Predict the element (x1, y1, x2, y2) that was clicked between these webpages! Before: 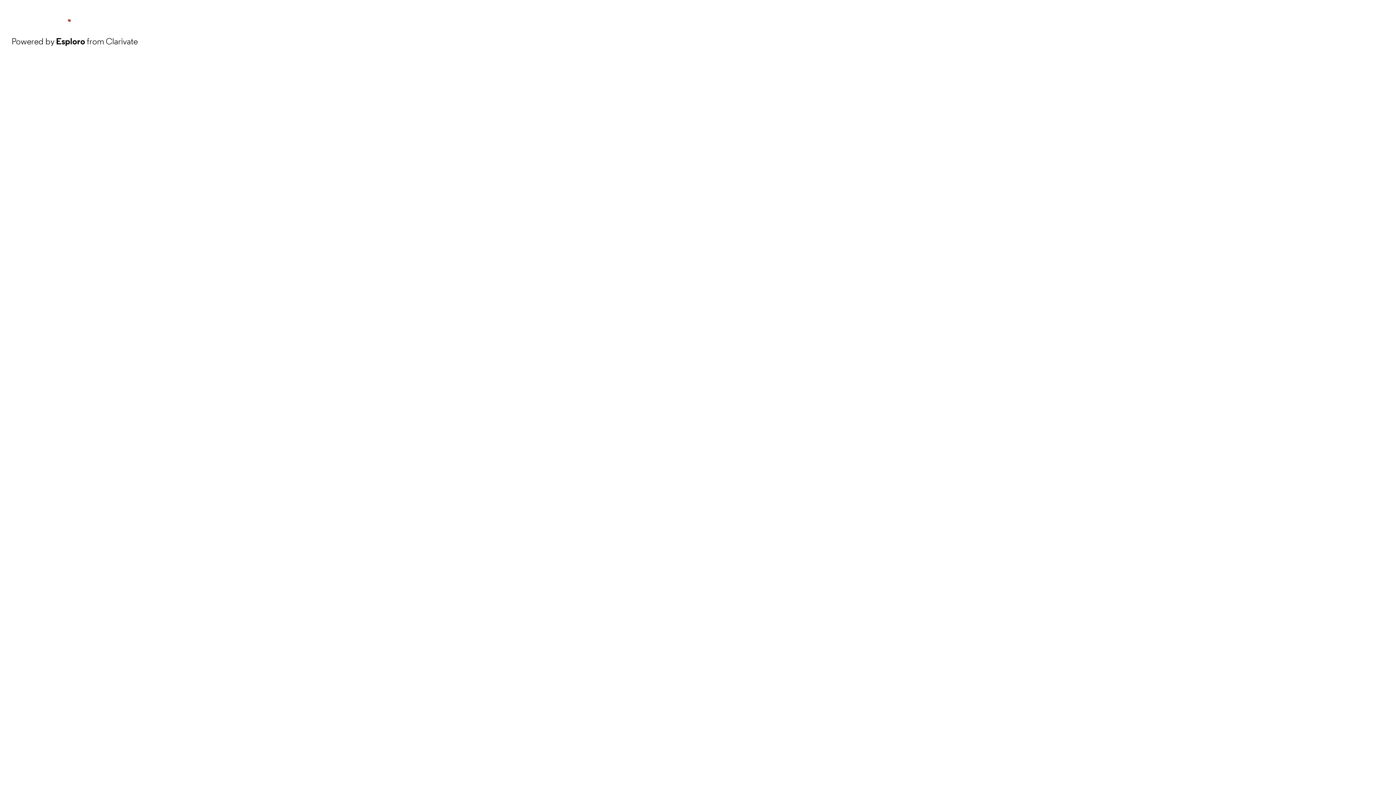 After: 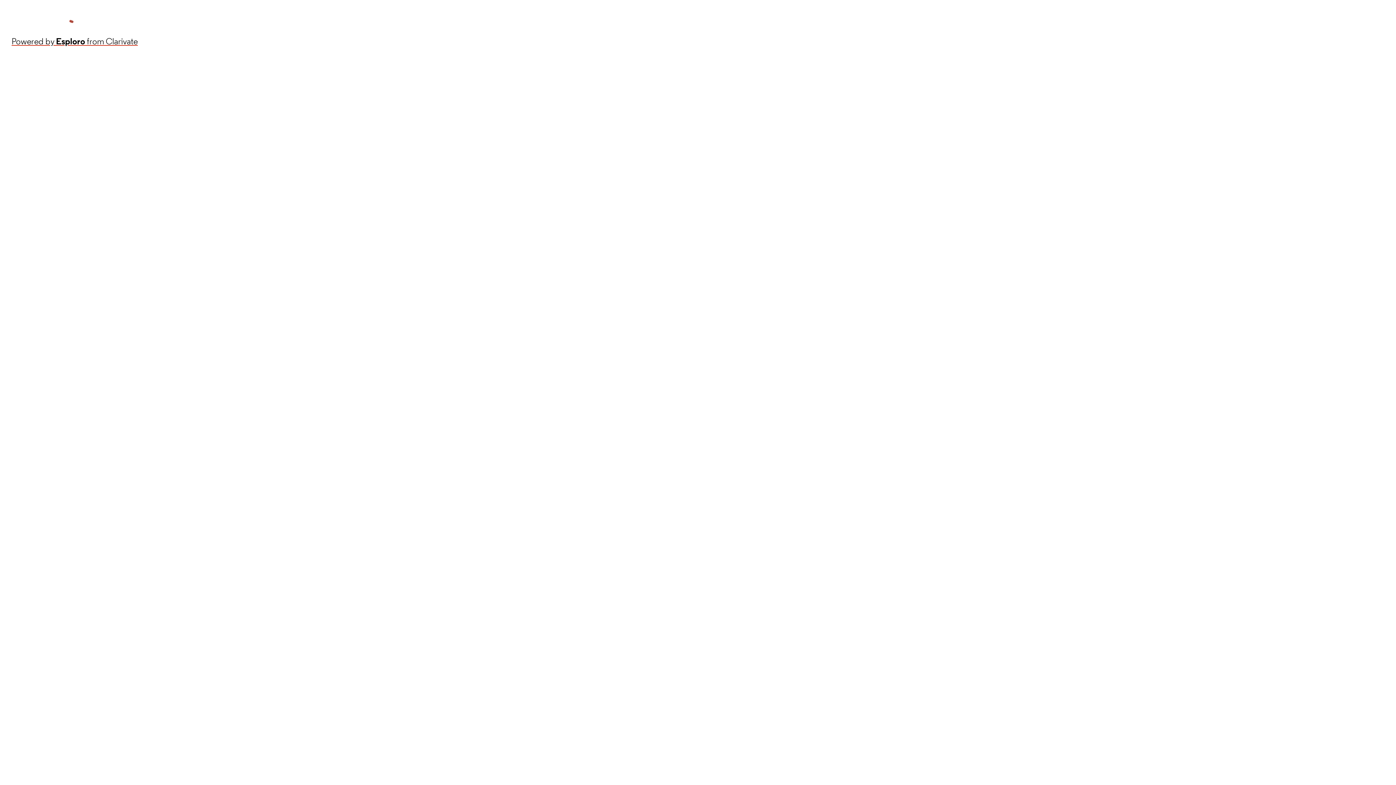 Action: label: Powered by Esploro from Clarivate bbox: (11, 34, 137, 48)